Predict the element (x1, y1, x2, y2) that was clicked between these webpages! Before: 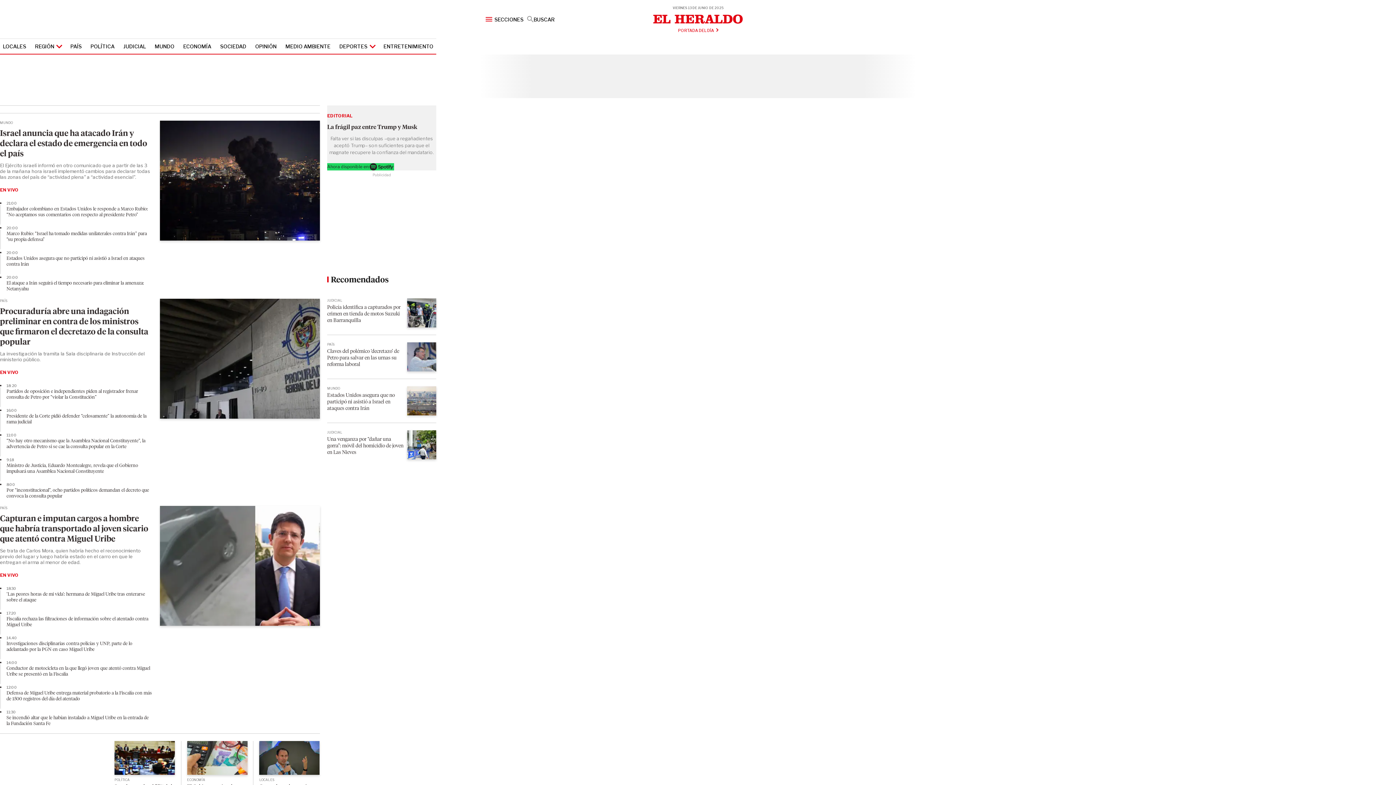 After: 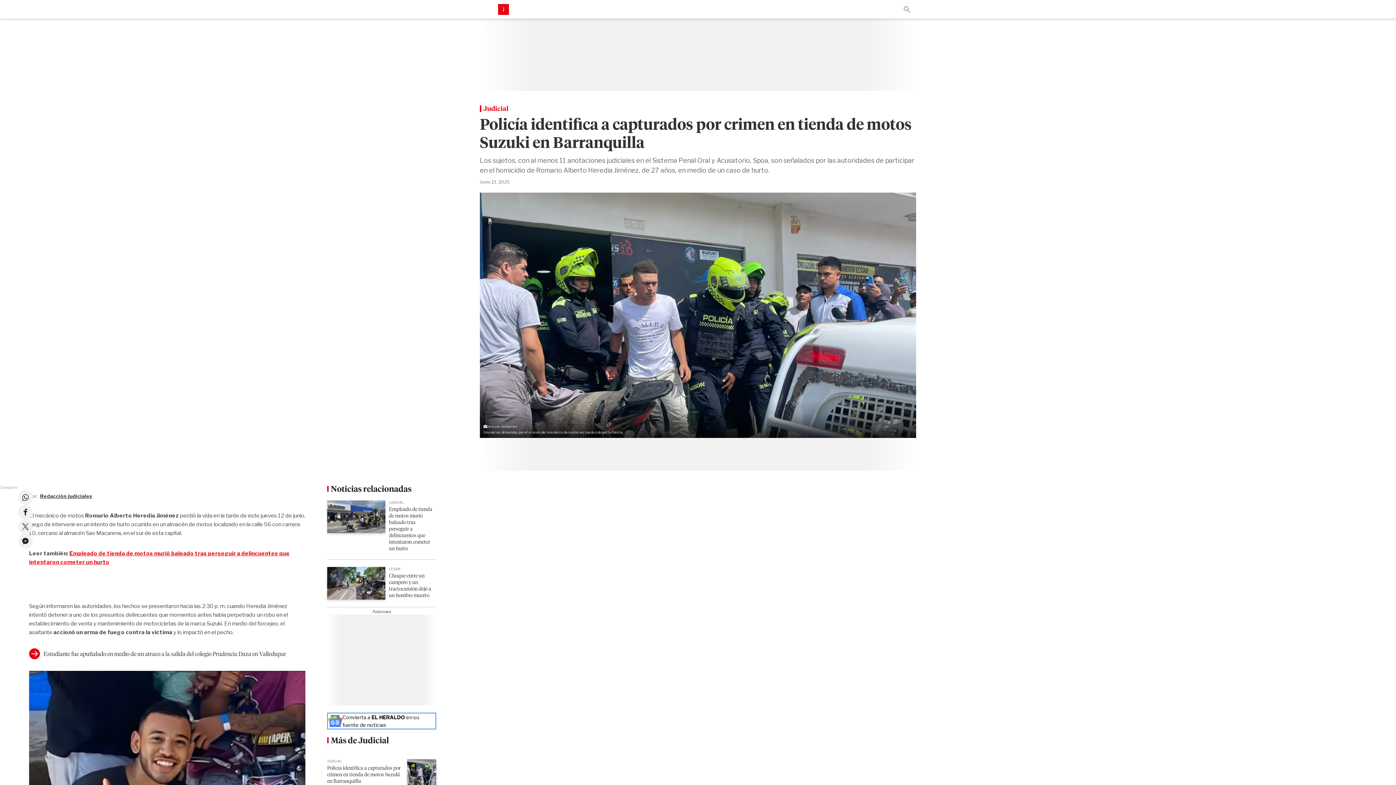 Action: bbox: (407, 309, 436, 316) label: Policía identifica a capturados por crimen en tienda de motos Suzuki en Barranquilla 